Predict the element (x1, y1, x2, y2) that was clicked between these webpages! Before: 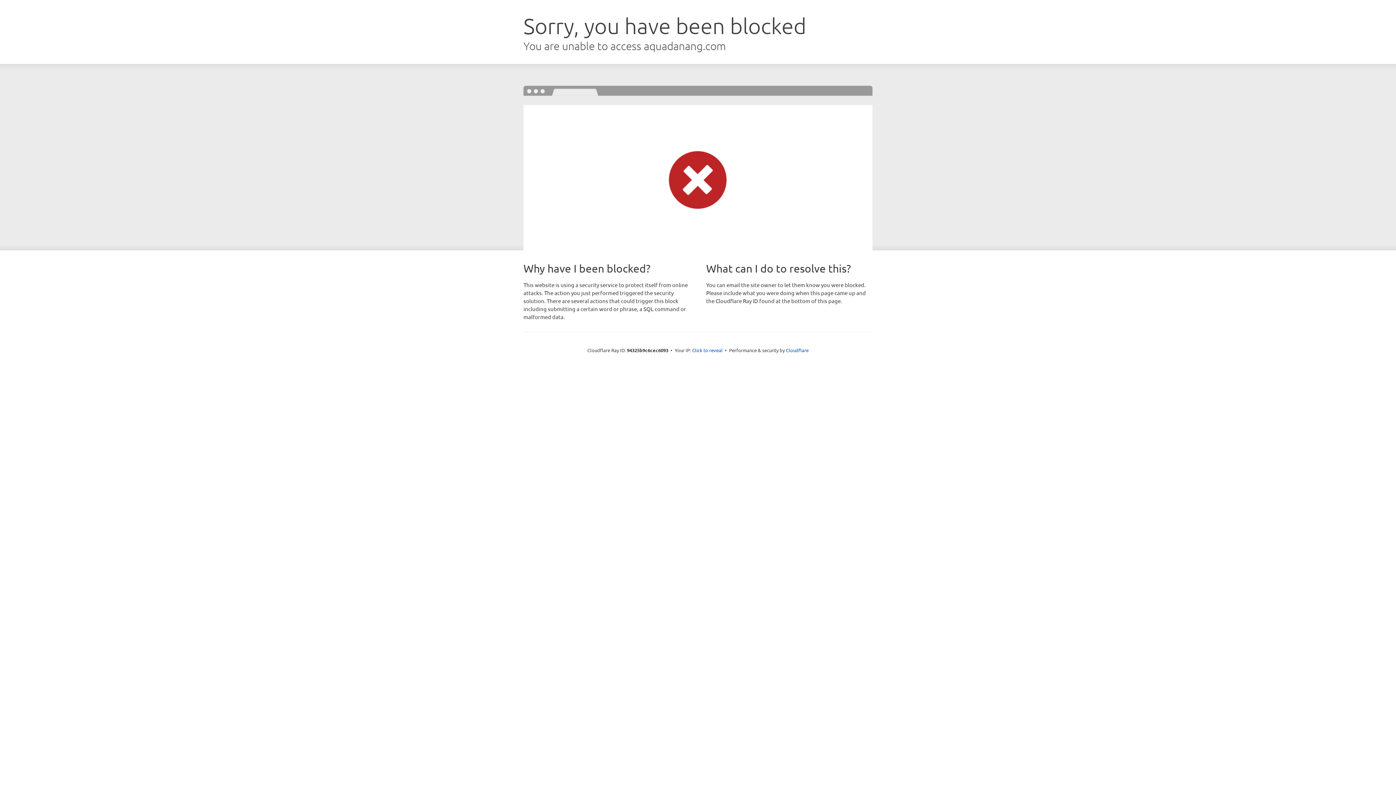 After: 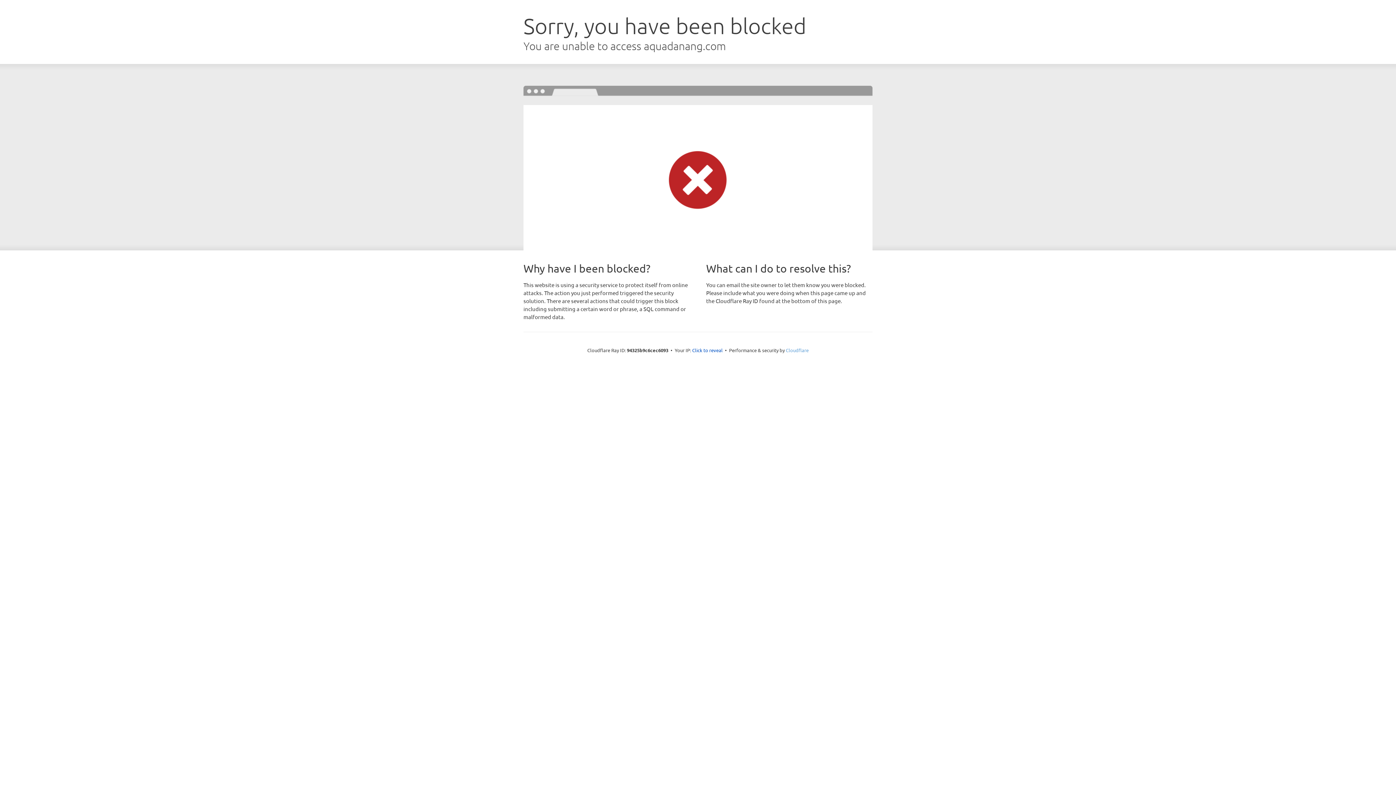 Action: label: Cloudflare bbox: (786, 347, 808, 353)